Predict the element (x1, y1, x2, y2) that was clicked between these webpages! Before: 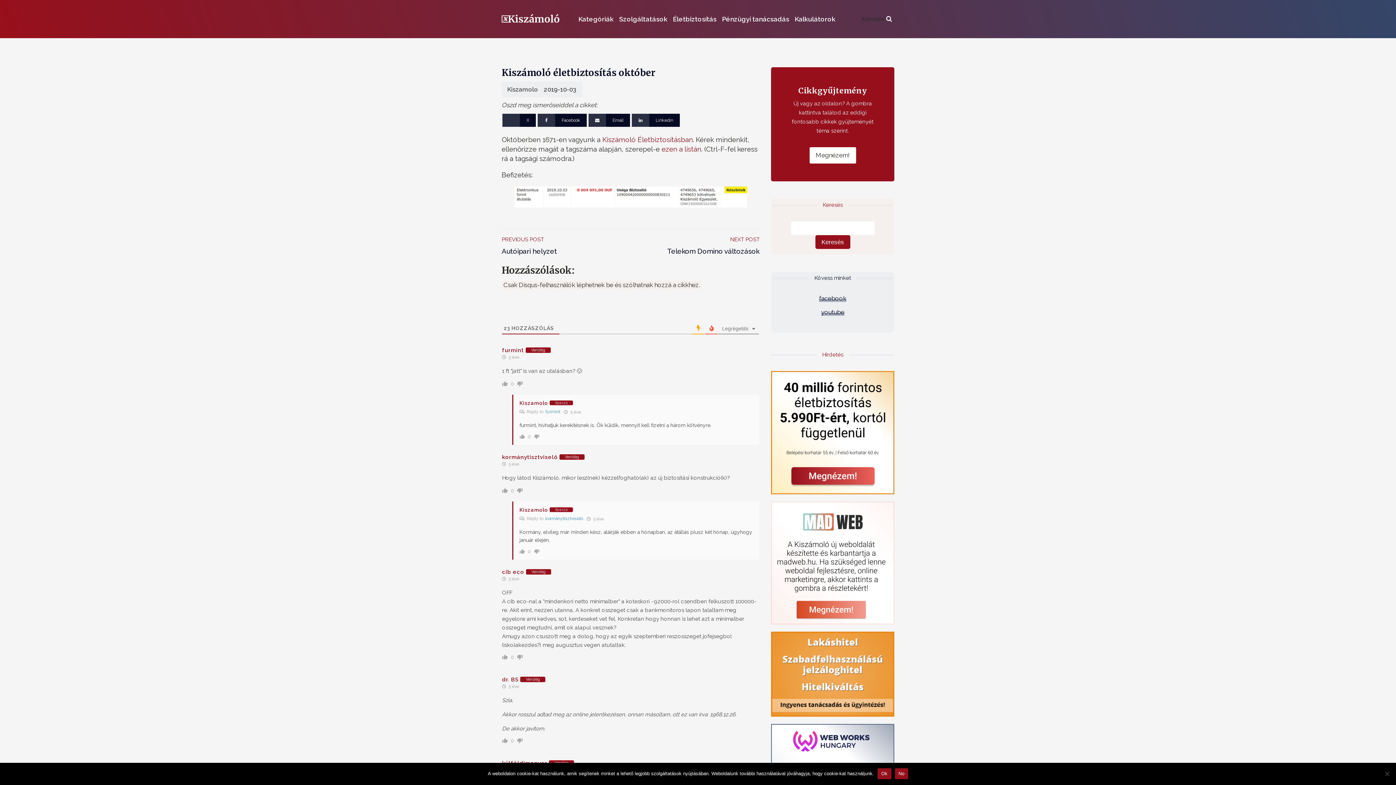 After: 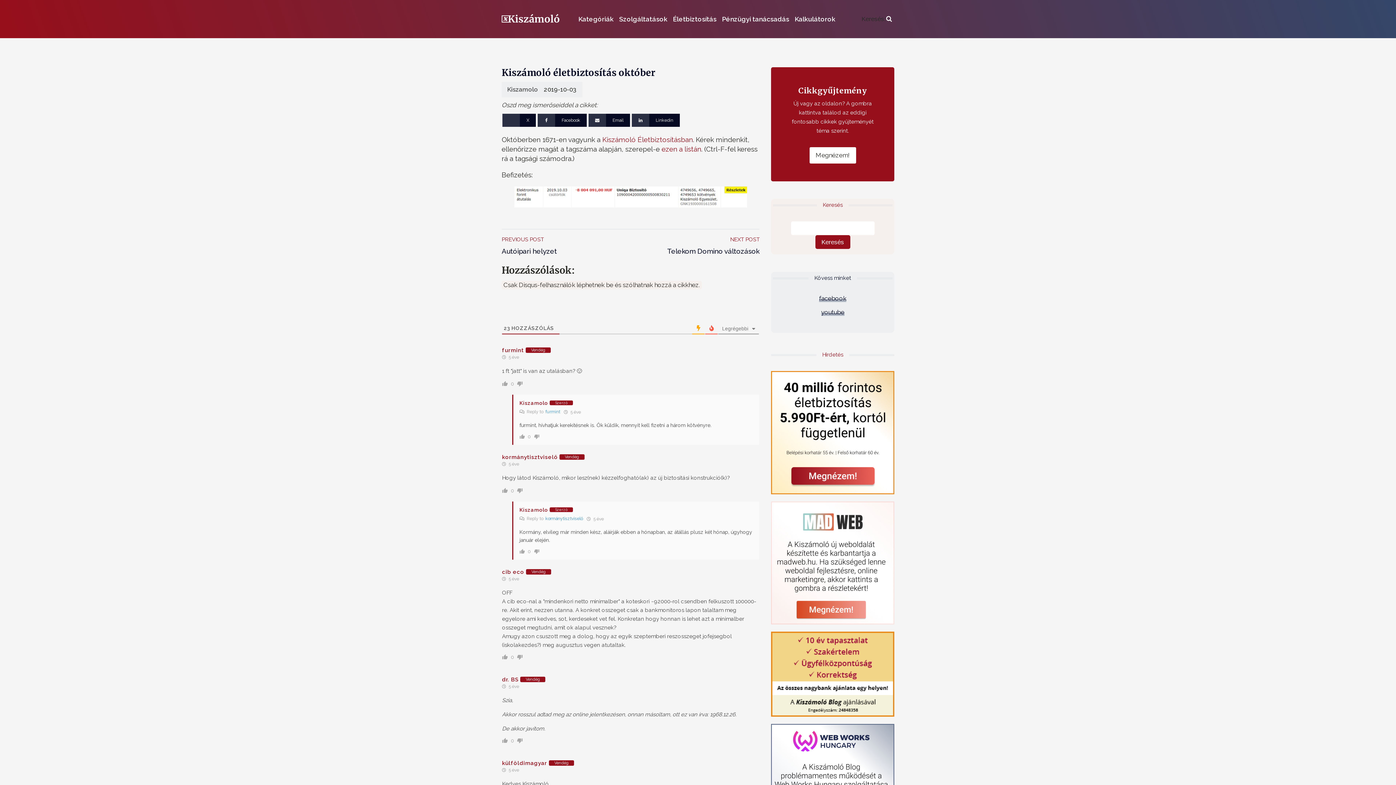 Action: label: Ok bbox: (877, 768, 891, 779)